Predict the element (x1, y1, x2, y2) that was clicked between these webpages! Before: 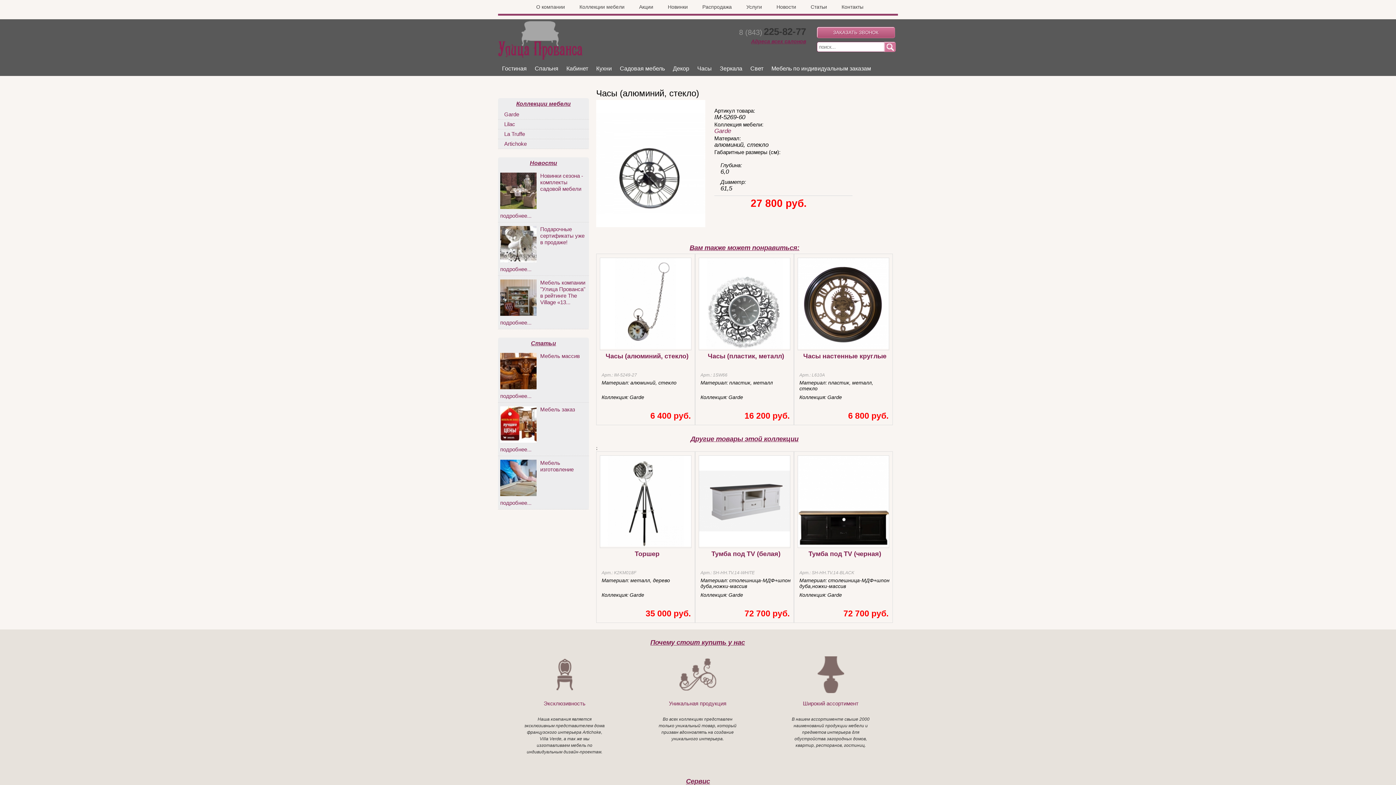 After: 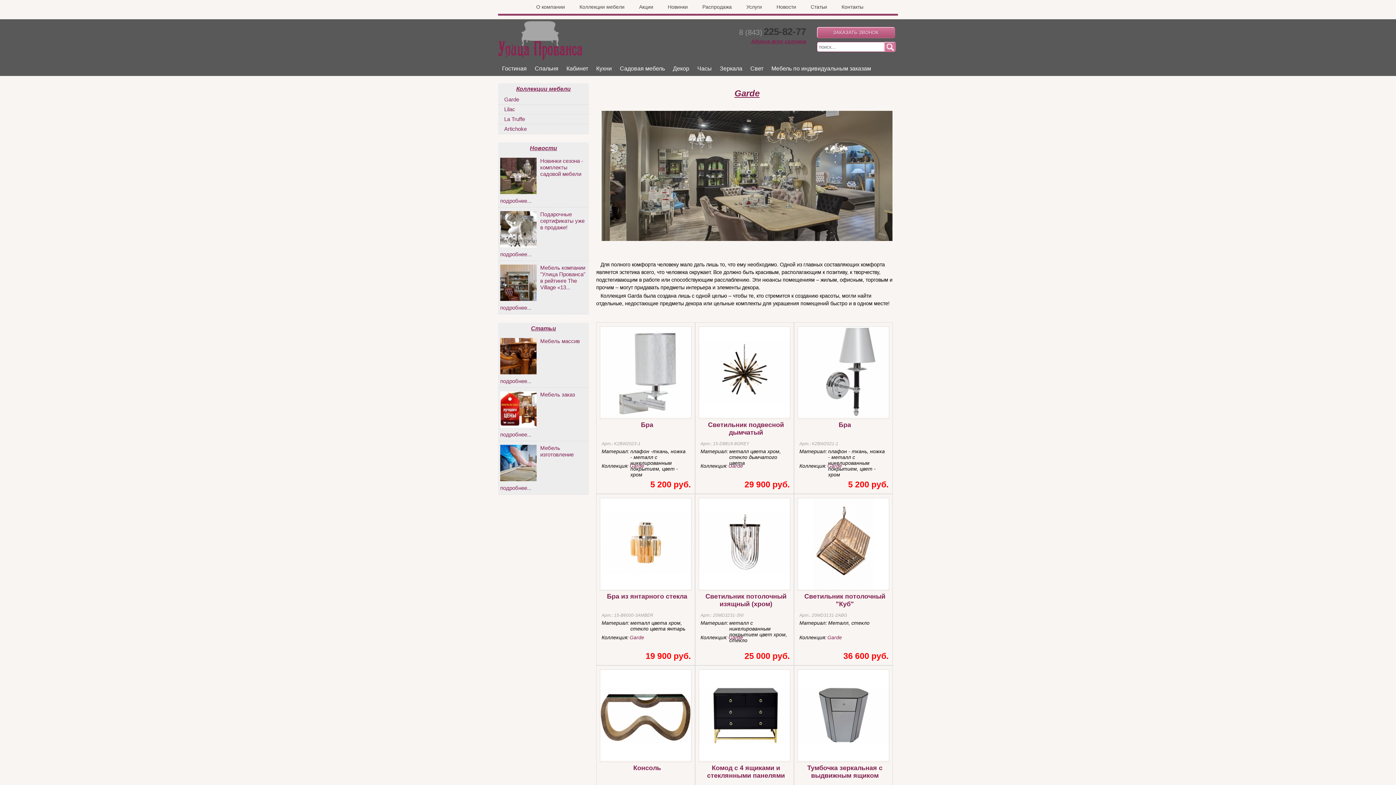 Action: bbox: (714, 127, 731, 134) label: Garde